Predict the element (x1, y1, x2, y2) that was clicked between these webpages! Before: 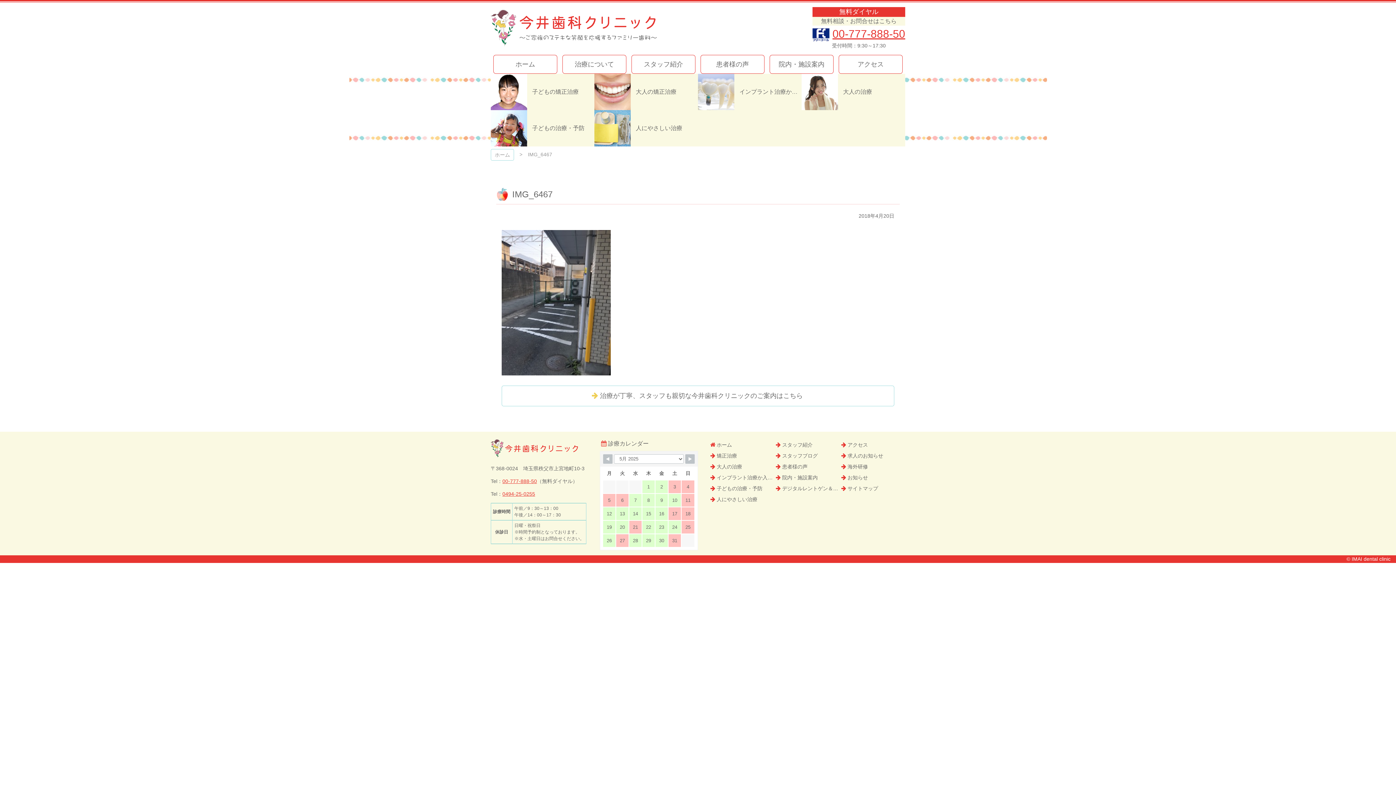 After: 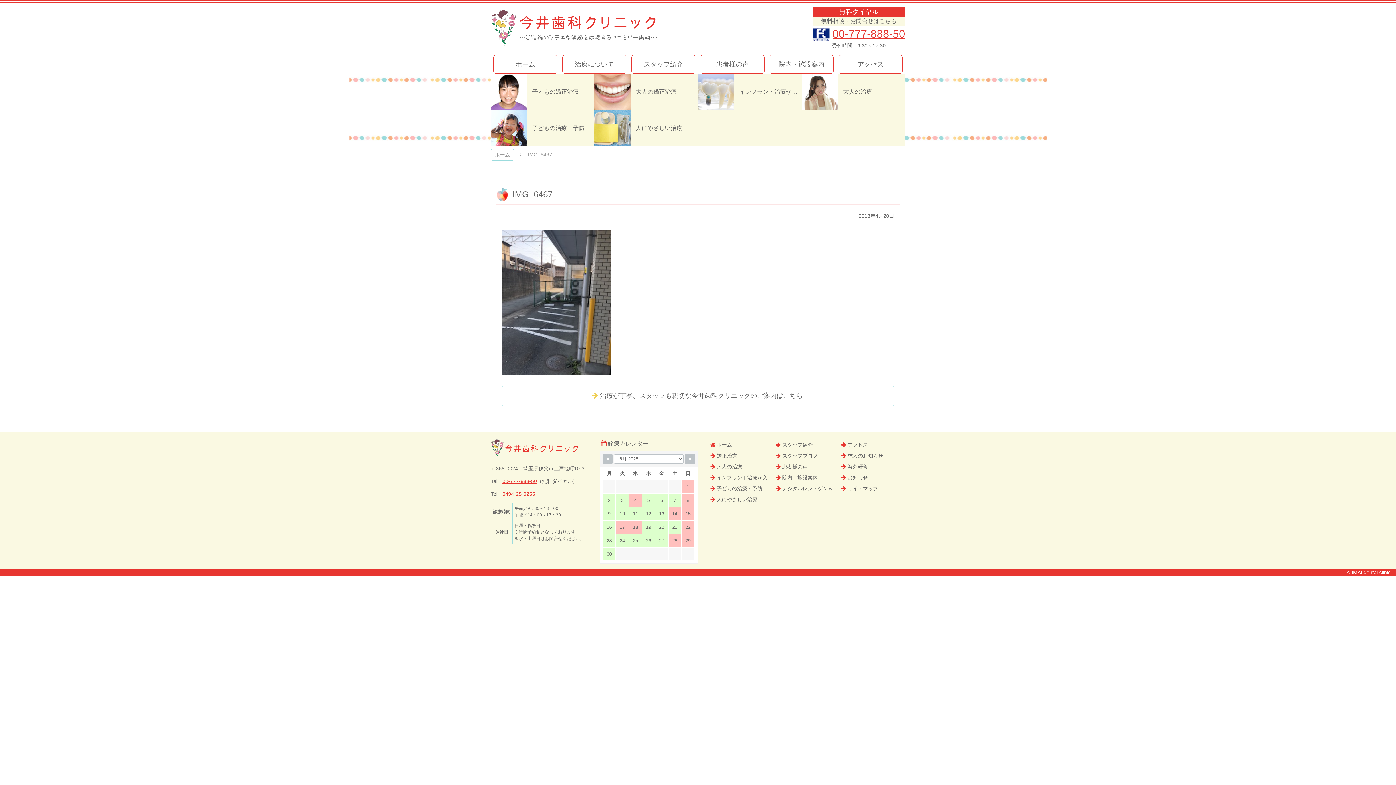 Action: bbox: (685, 454, 694, 464)